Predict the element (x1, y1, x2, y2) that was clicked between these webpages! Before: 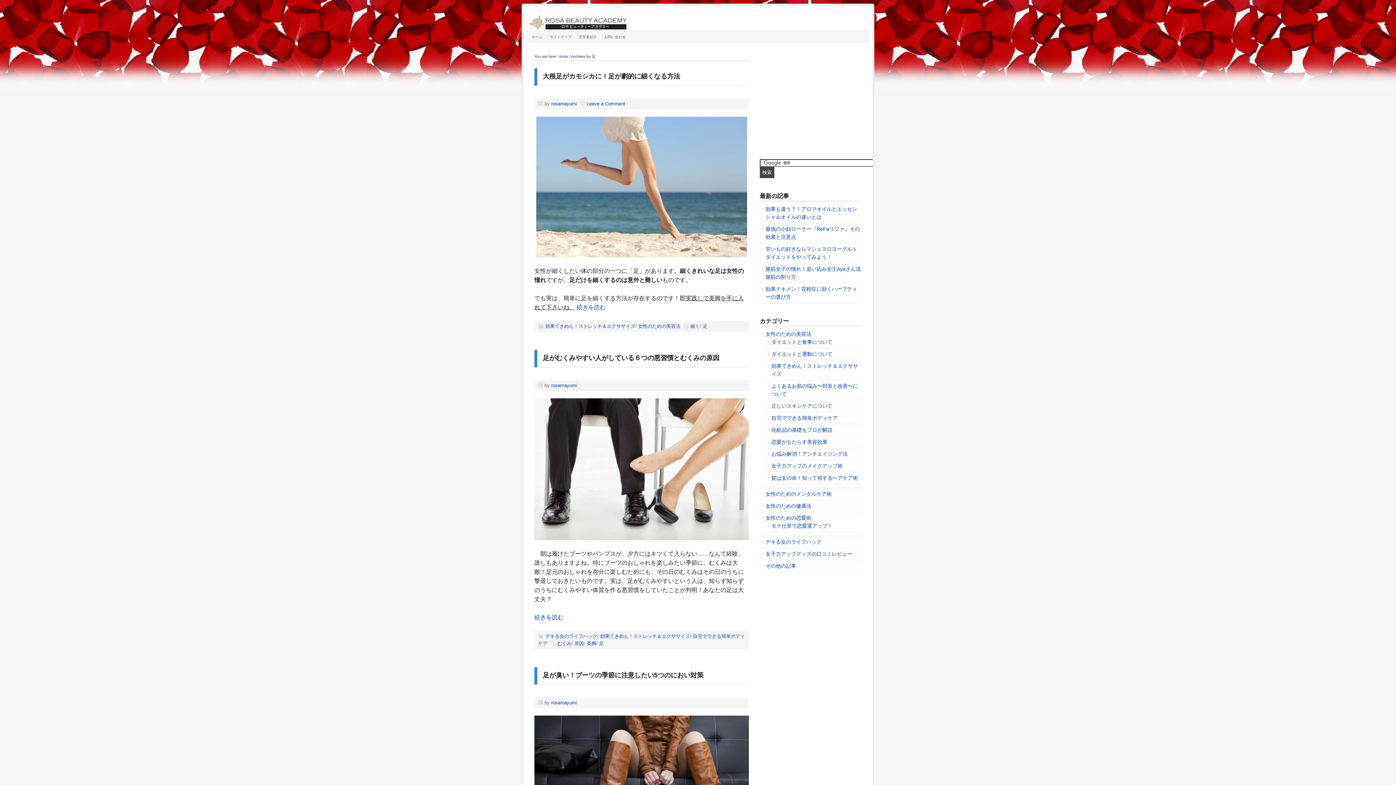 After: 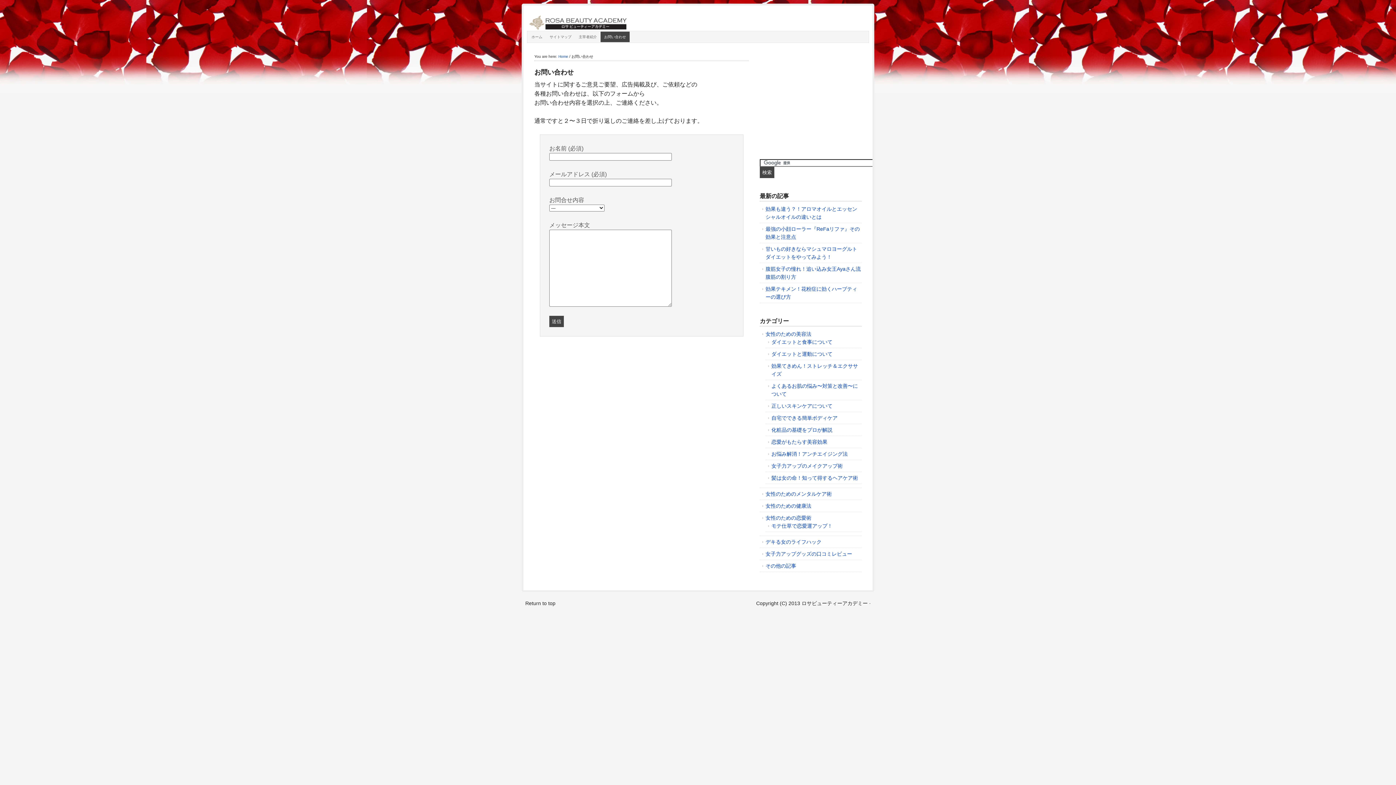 Action: label: お問い合わせ bbox: (600, 31, 629, 42)